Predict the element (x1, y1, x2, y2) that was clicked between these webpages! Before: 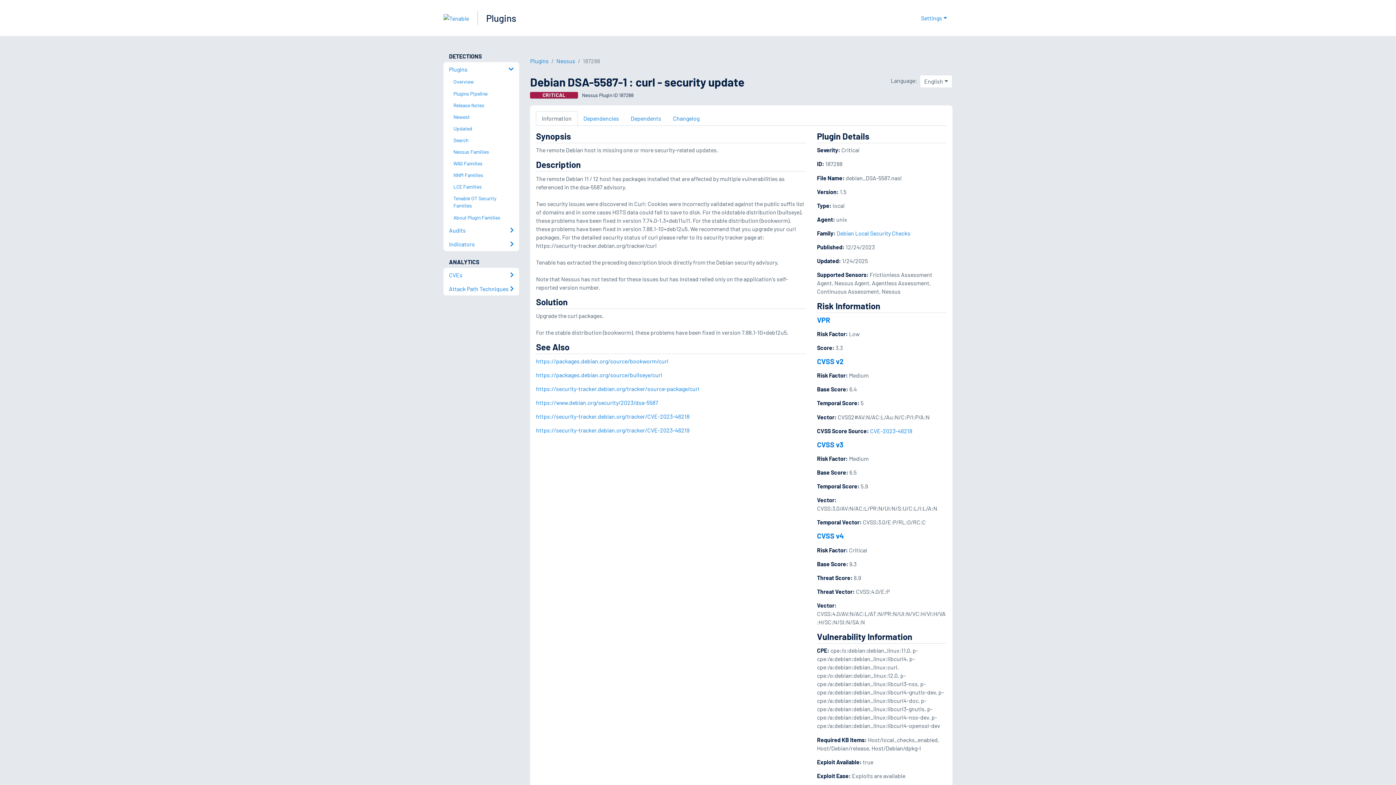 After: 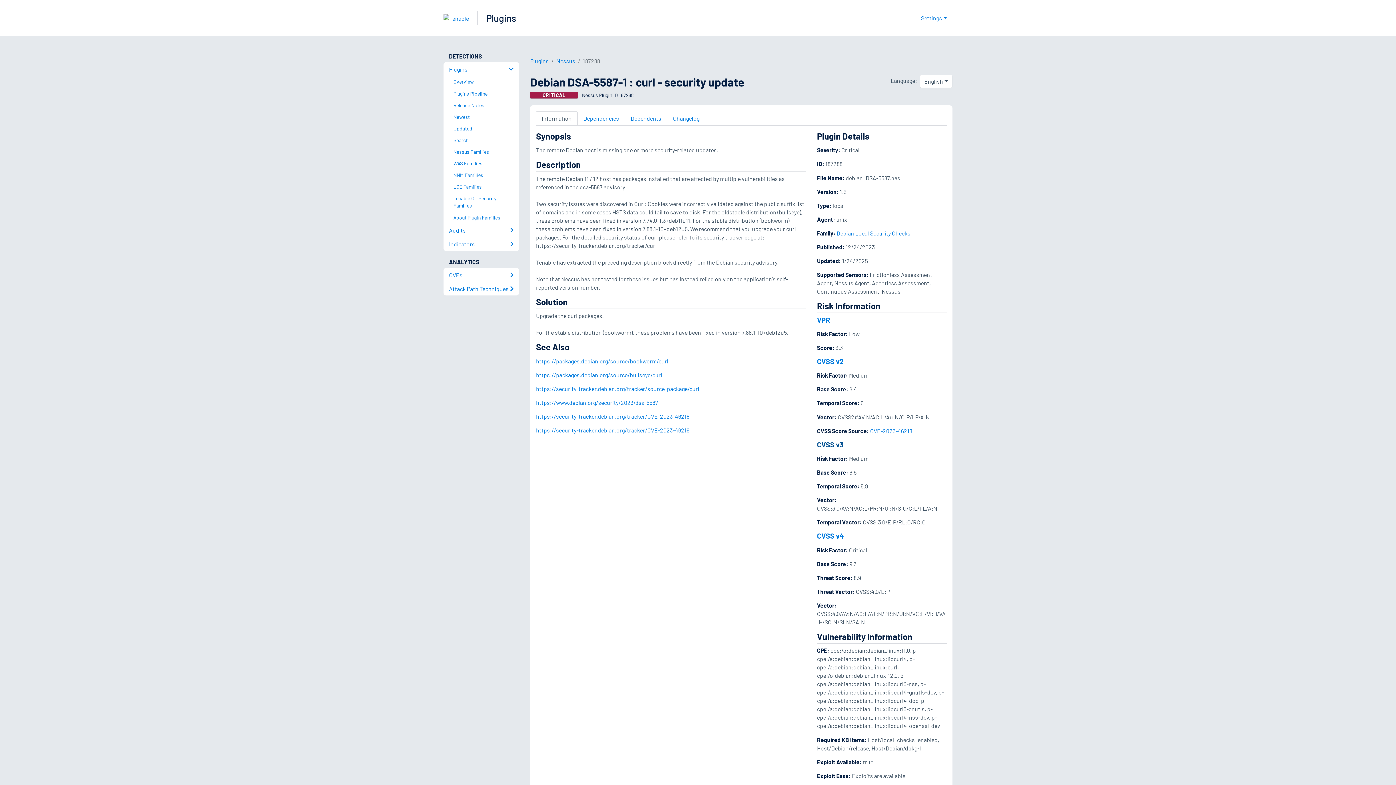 Action: bbox: (817, 440, 843, 449) label: CVSS v3